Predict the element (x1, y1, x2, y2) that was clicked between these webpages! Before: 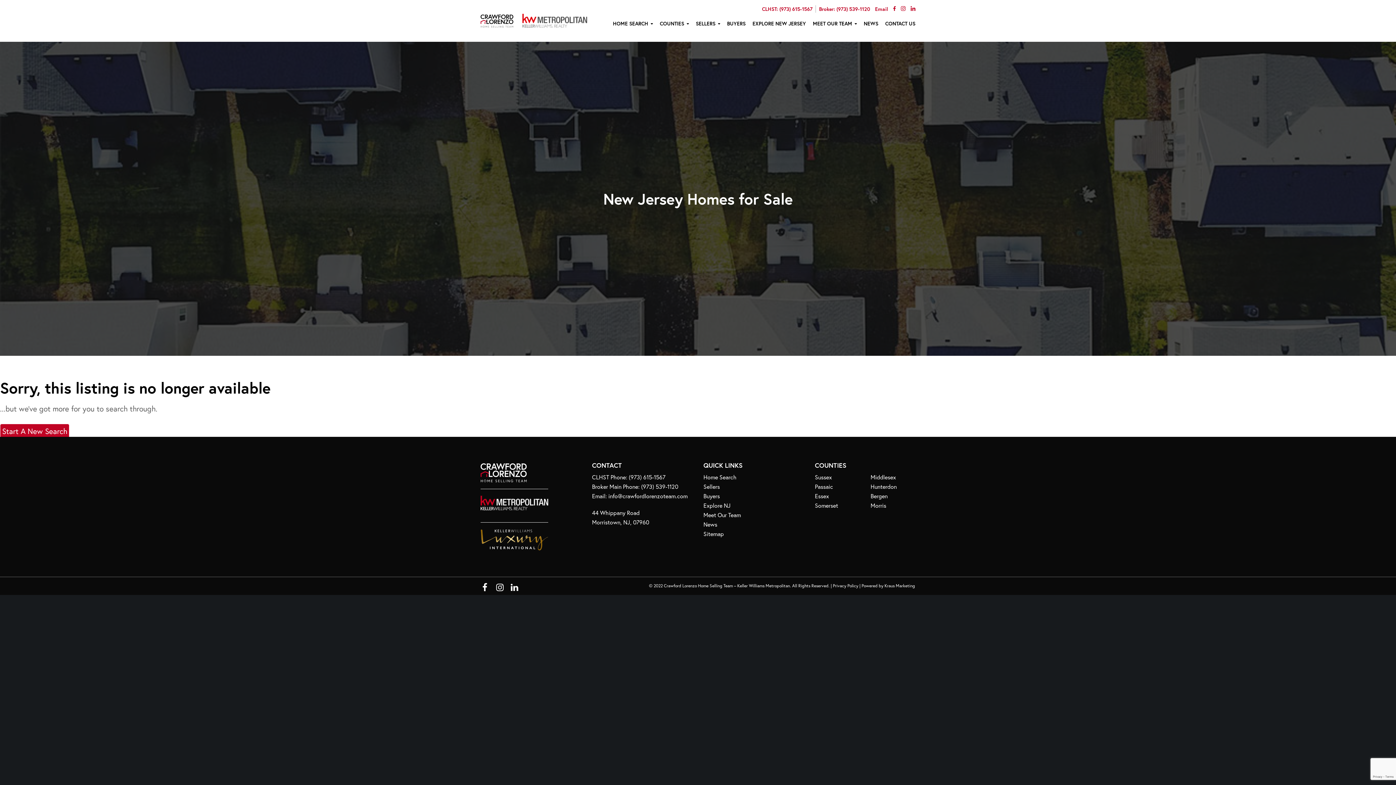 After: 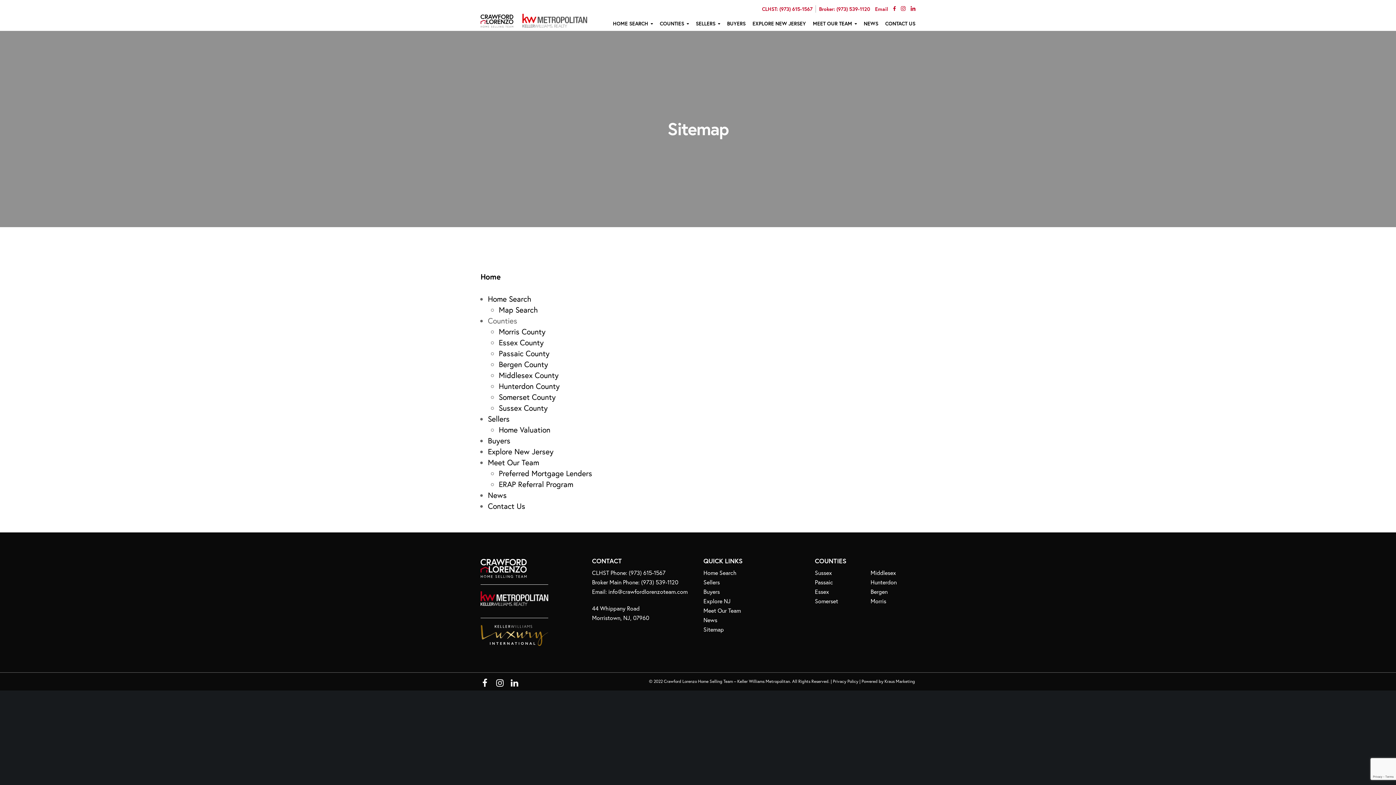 Action: bbox: (703, 530, 724, 537) label: Sitemap